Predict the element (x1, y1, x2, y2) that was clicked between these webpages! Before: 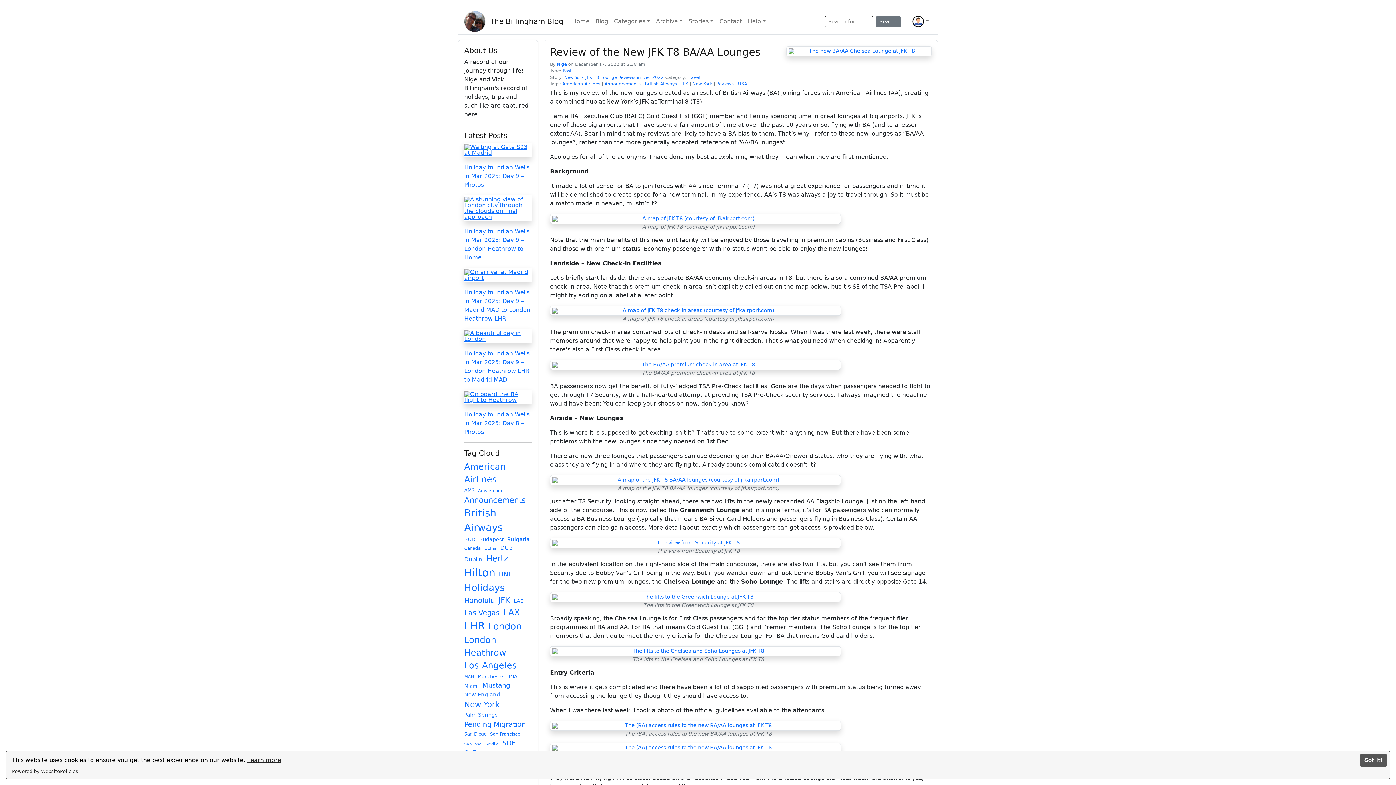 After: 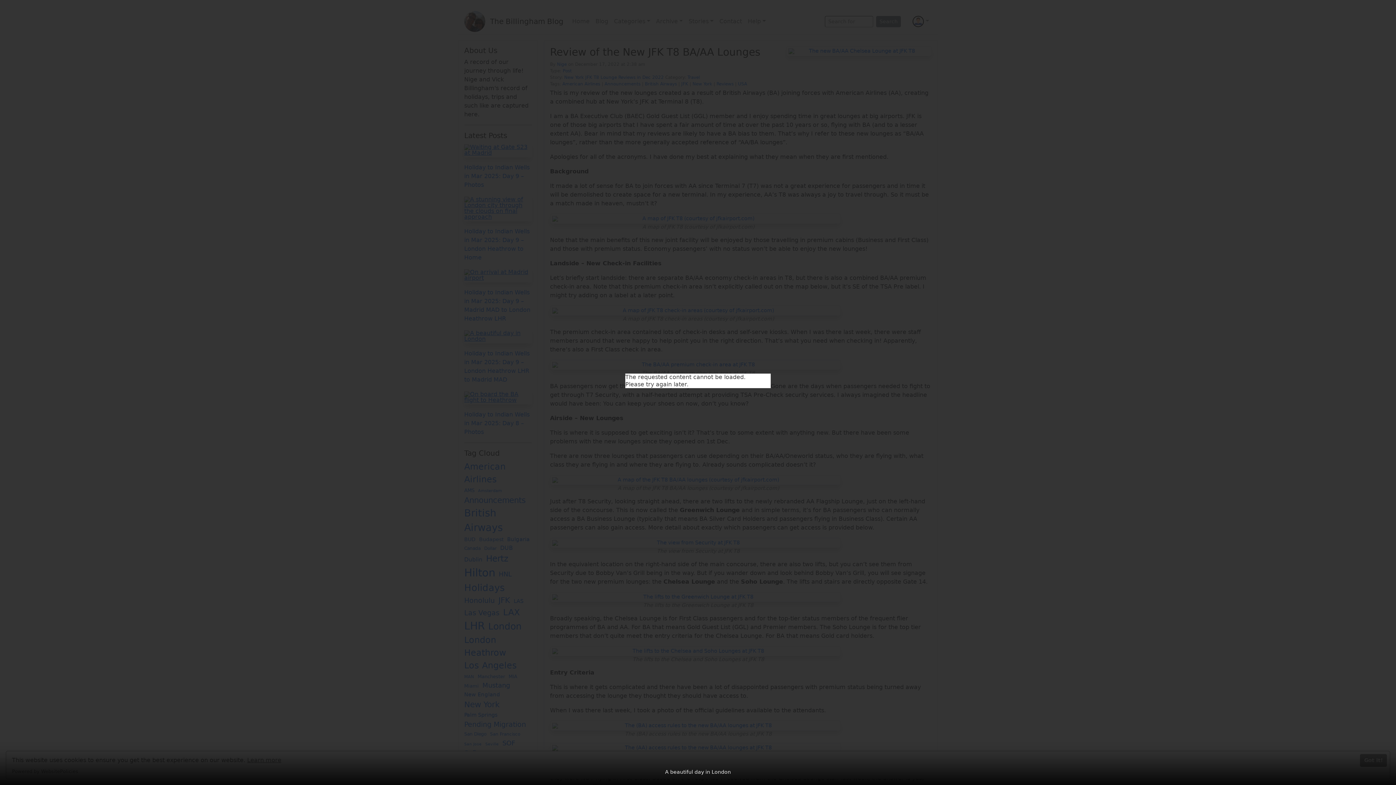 Action: bbox: (464, 329, 532, 343)